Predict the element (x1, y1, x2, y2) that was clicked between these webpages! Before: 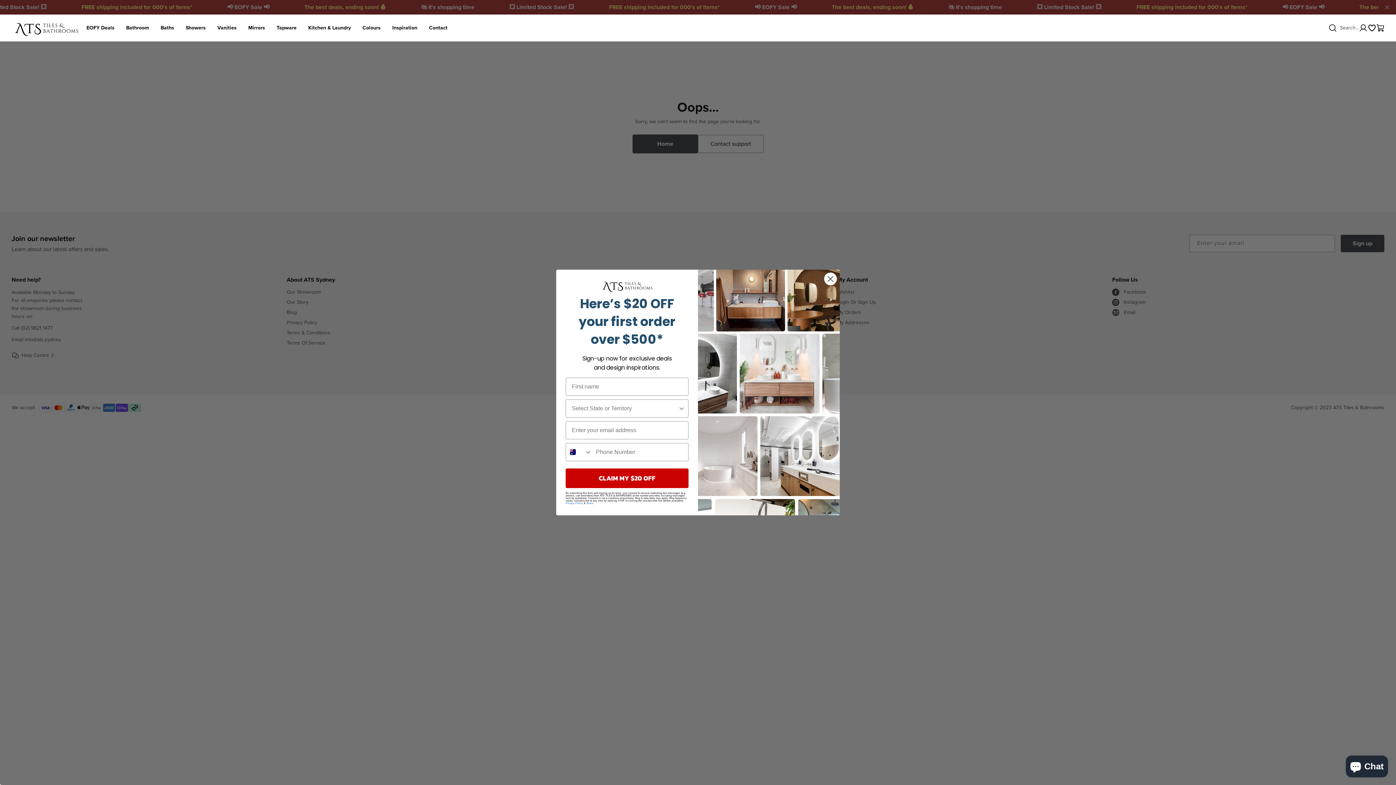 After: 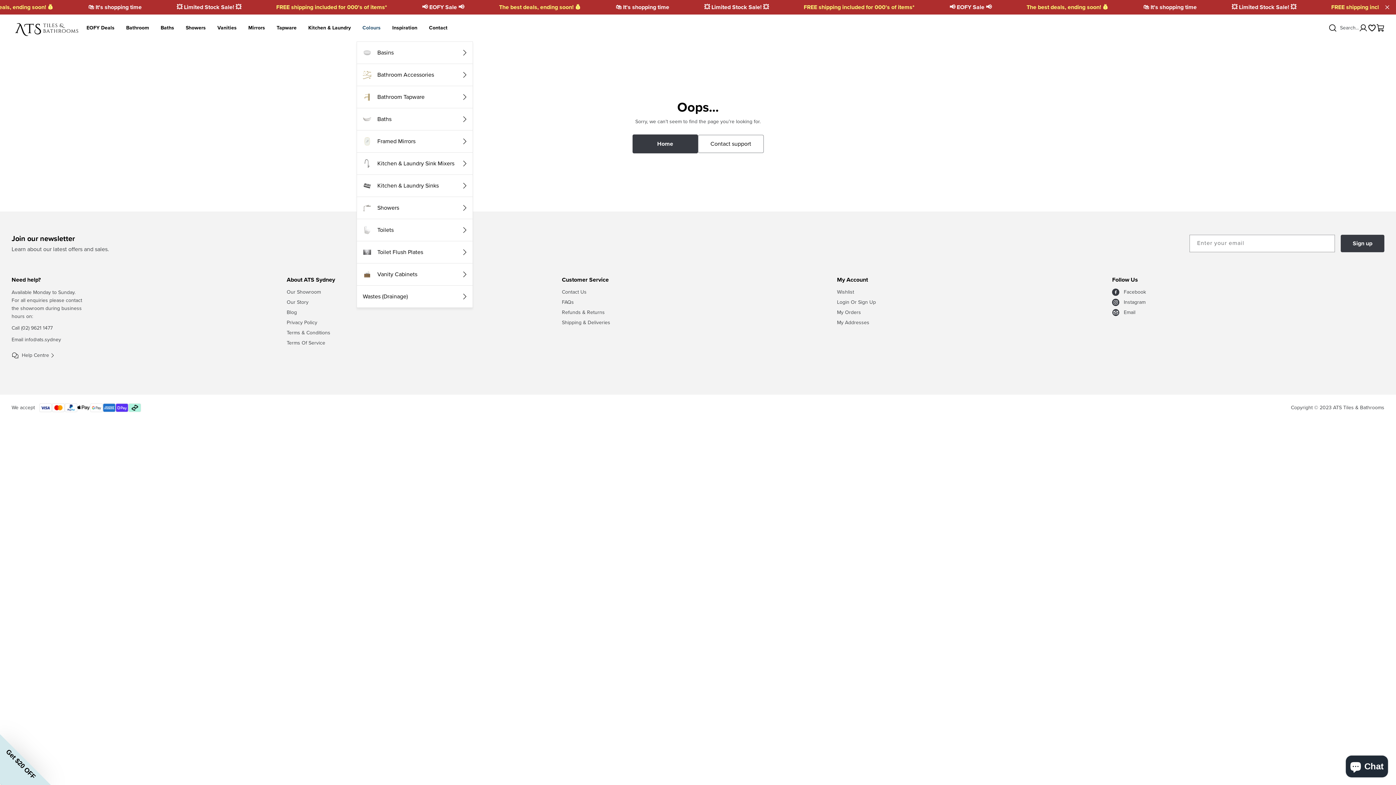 Action: bbox: (356, 14, 386, 41) label: Colours